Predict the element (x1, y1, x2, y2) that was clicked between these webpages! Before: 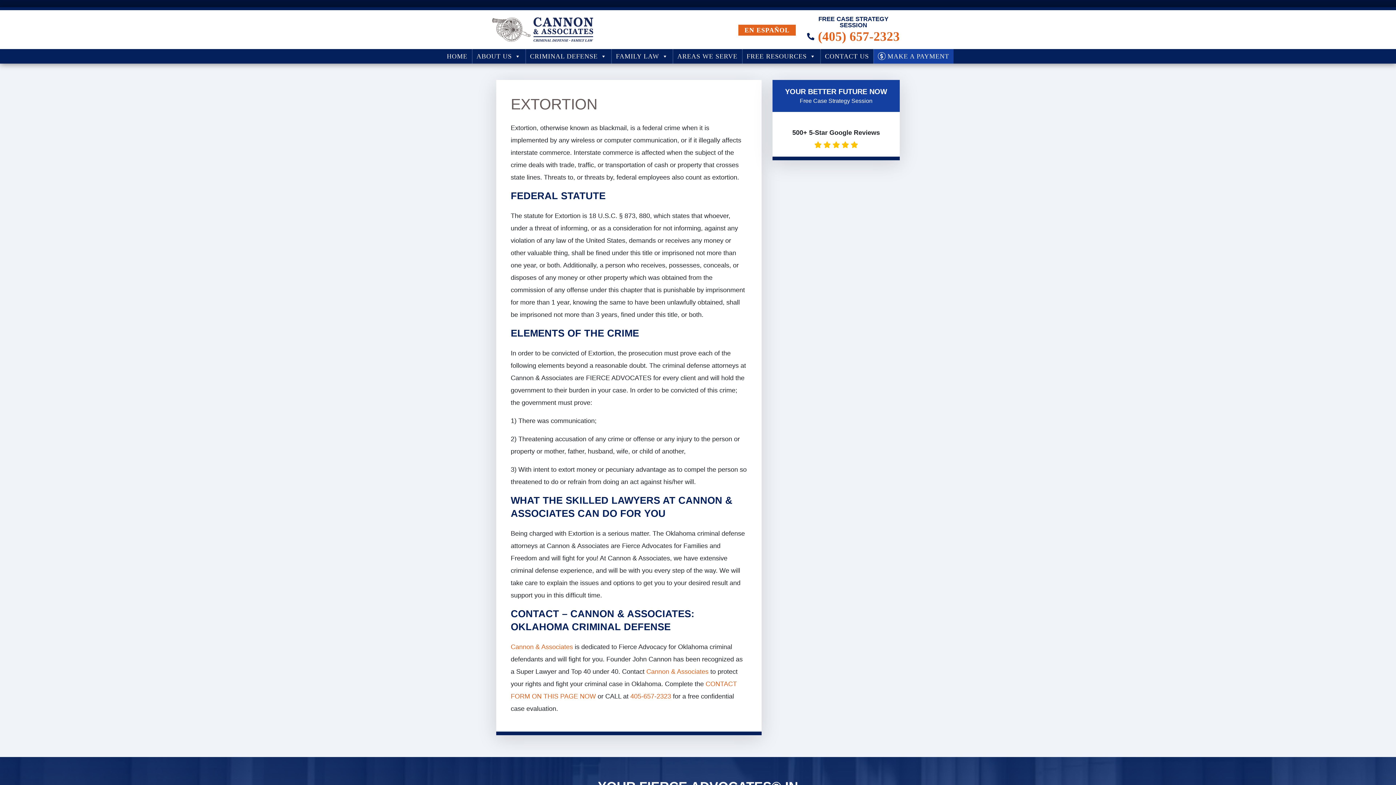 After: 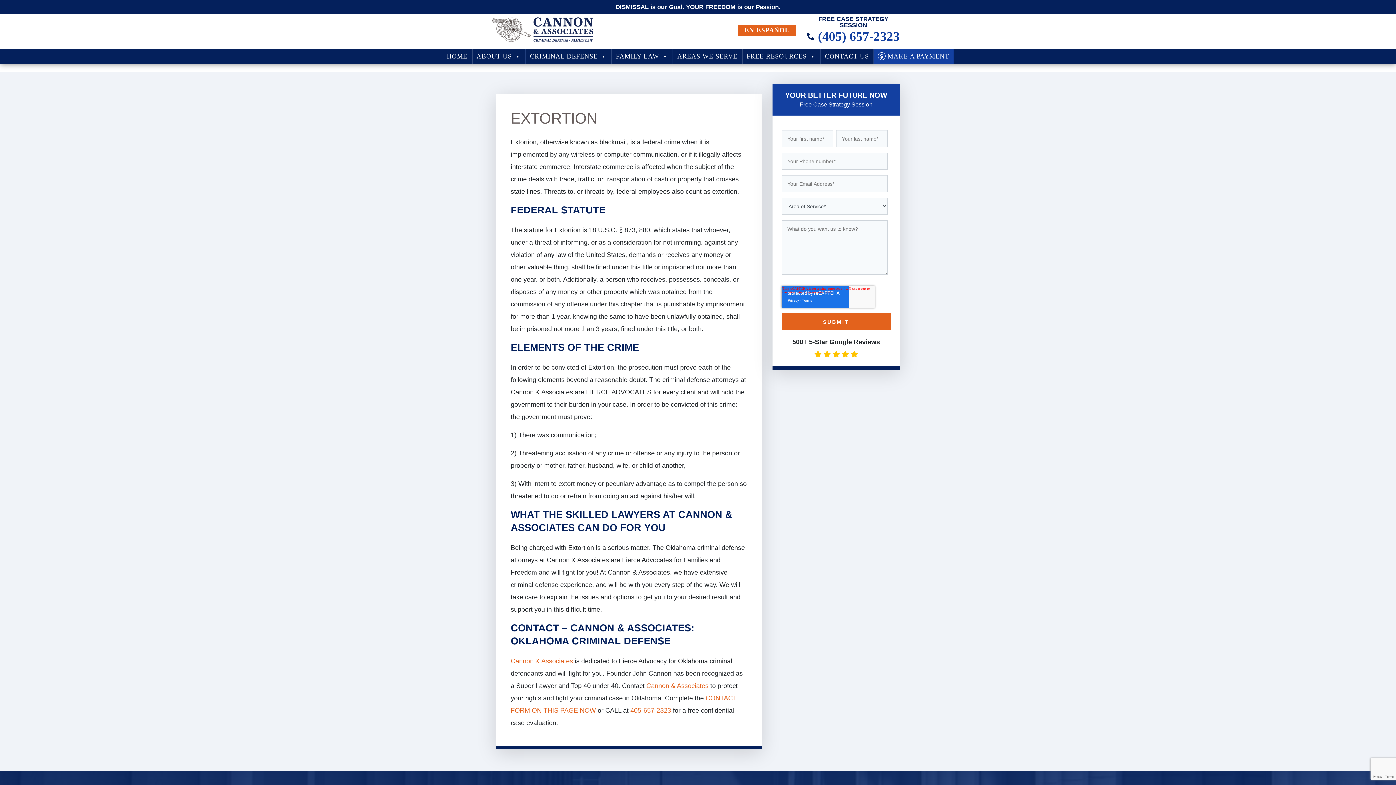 Action: label: (405) 657-2323 bbox: (807, 30, 900, 42)